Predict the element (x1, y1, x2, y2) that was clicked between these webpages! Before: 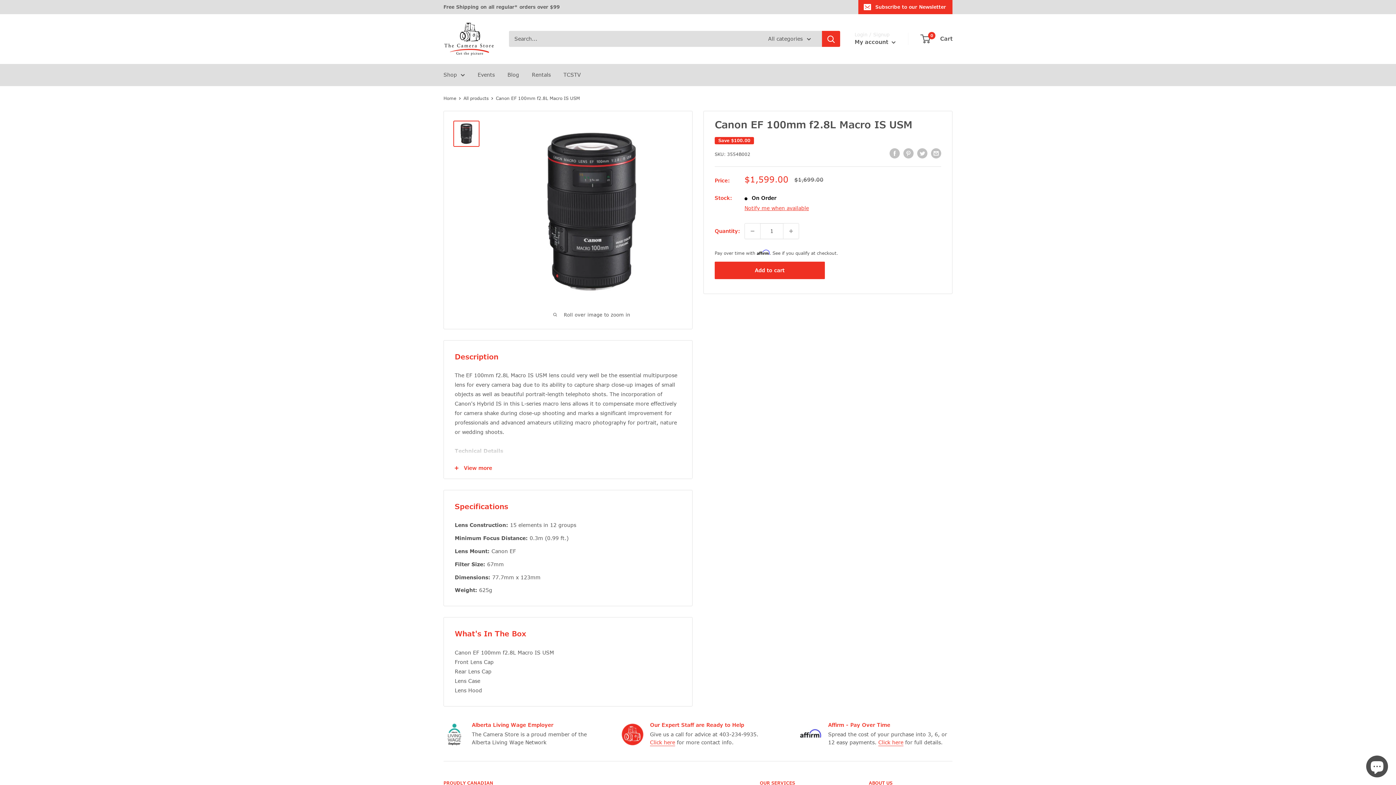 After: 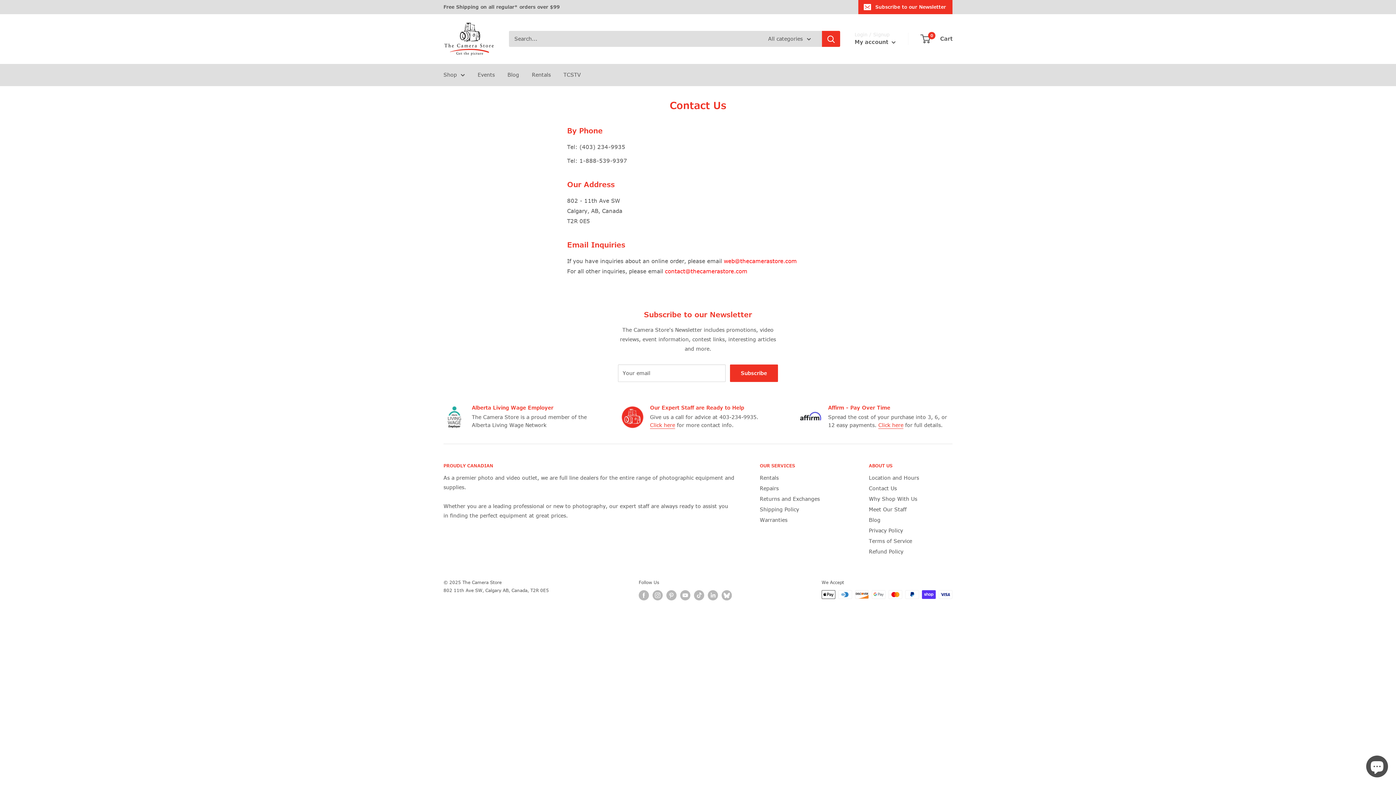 Action: bbox: (650, 739, 675, 746) label: Click here